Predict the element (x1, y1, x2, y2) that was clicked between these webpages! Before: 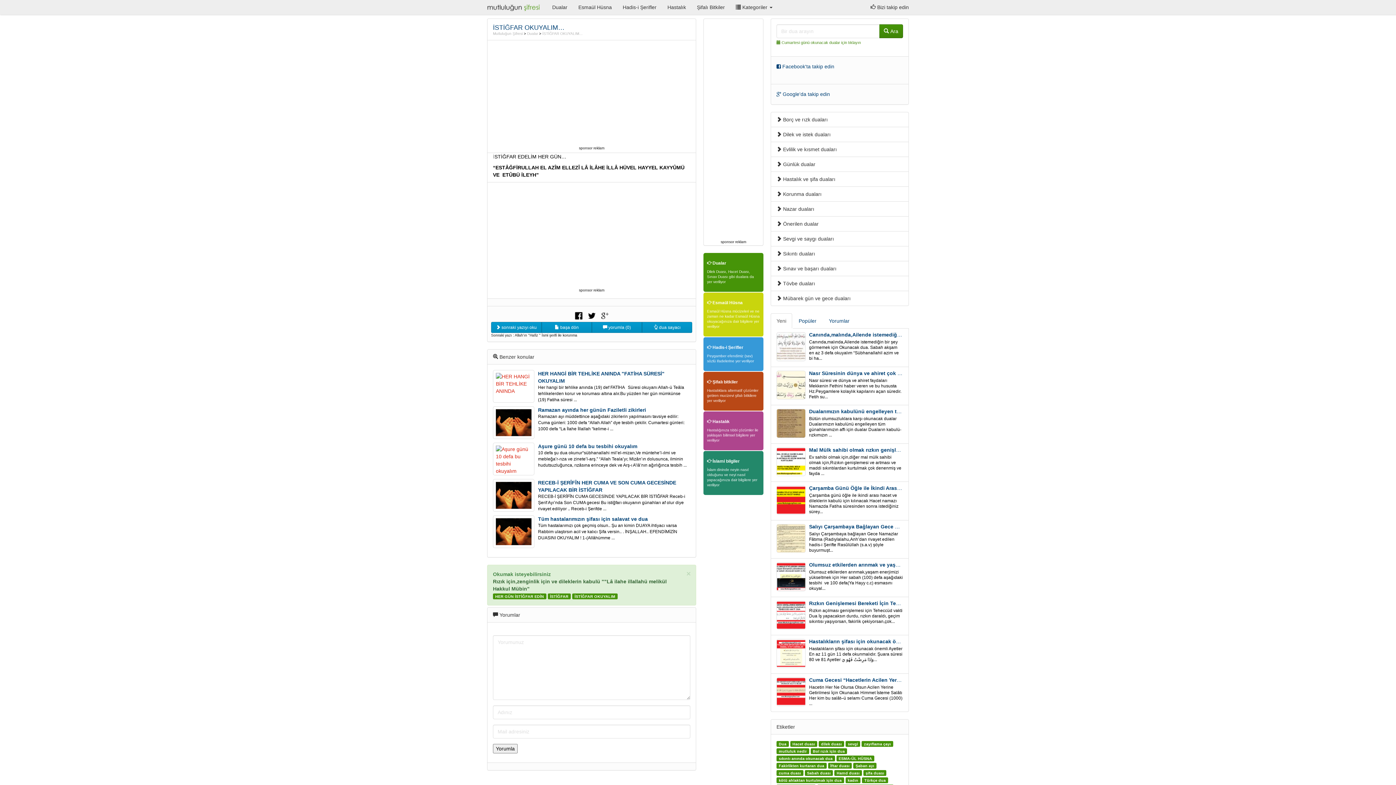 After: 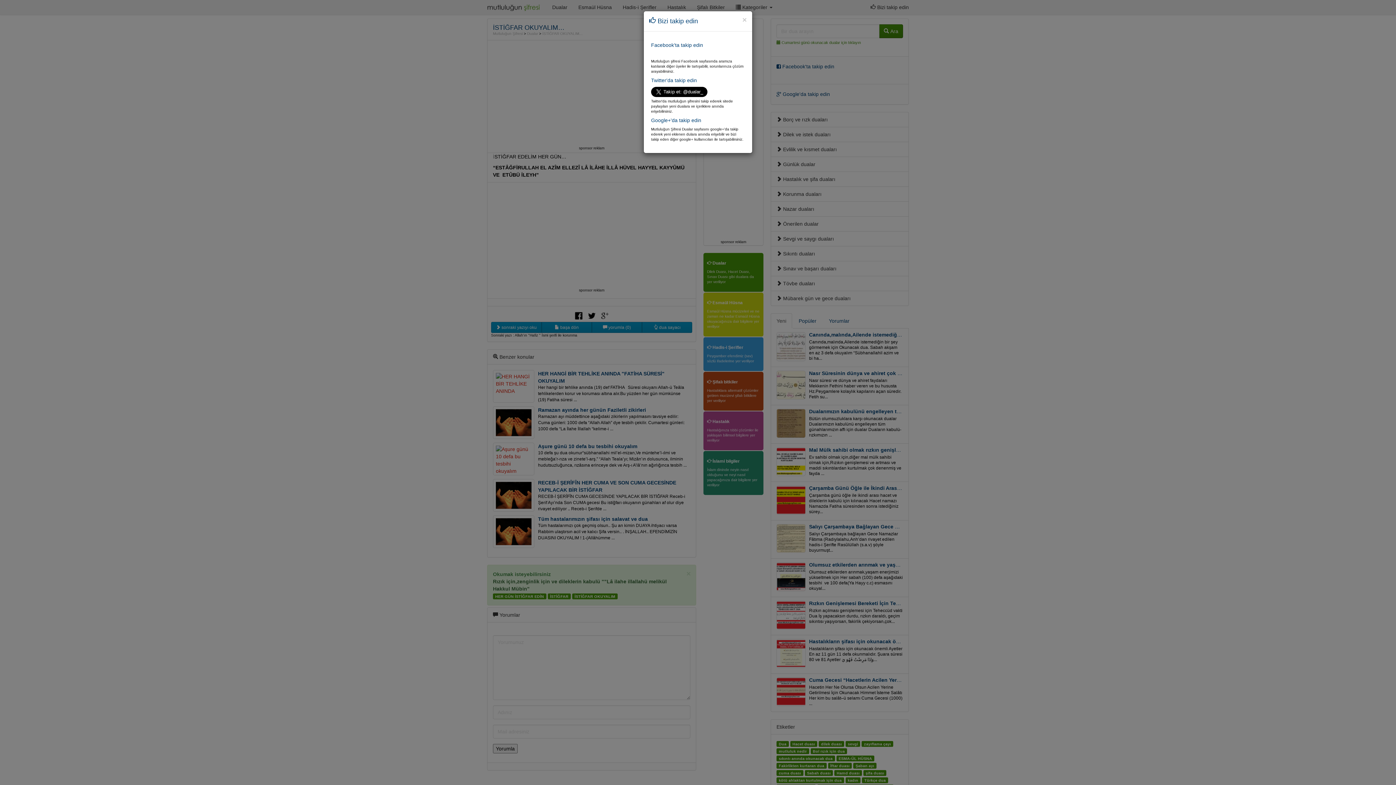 Action: label:  Bizi takip edin bbox: (865, 0, 914, 14)